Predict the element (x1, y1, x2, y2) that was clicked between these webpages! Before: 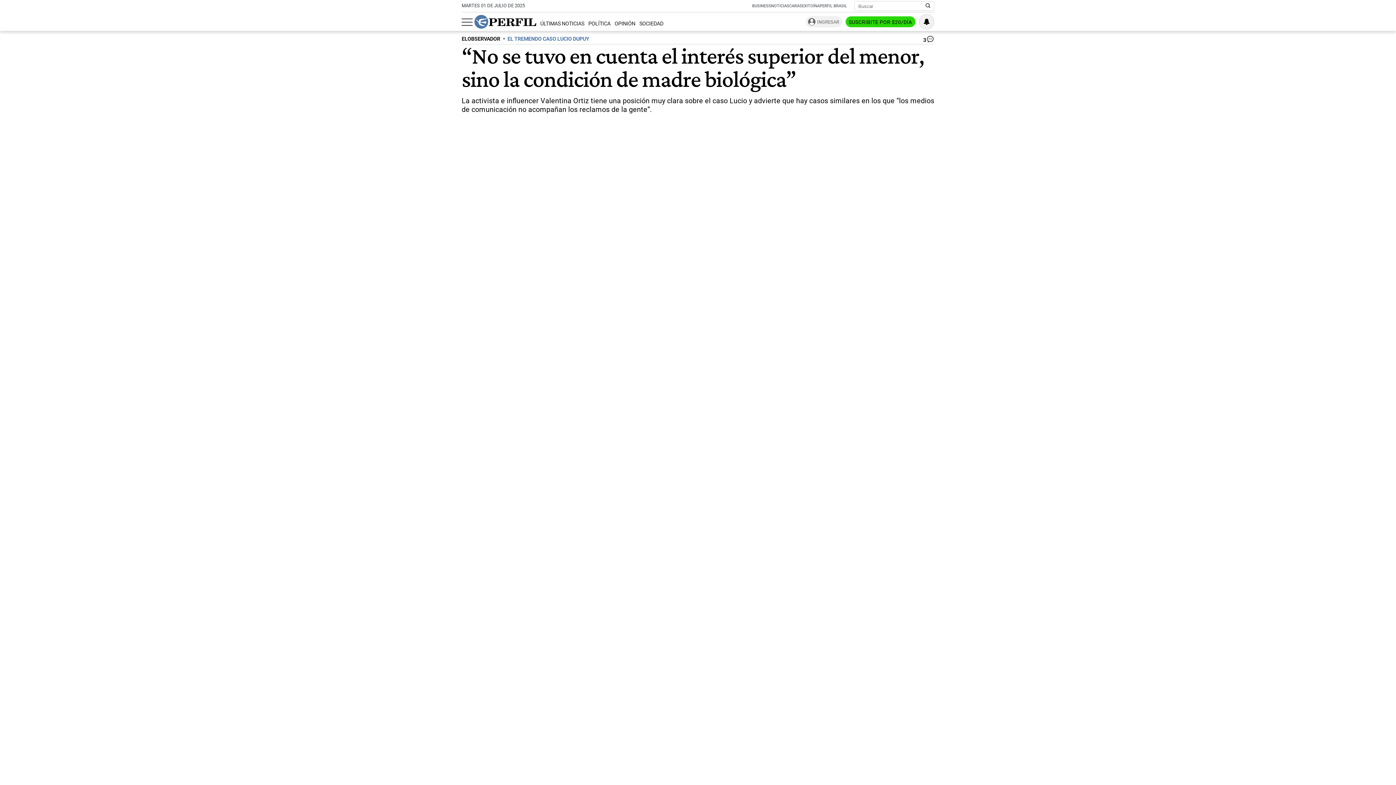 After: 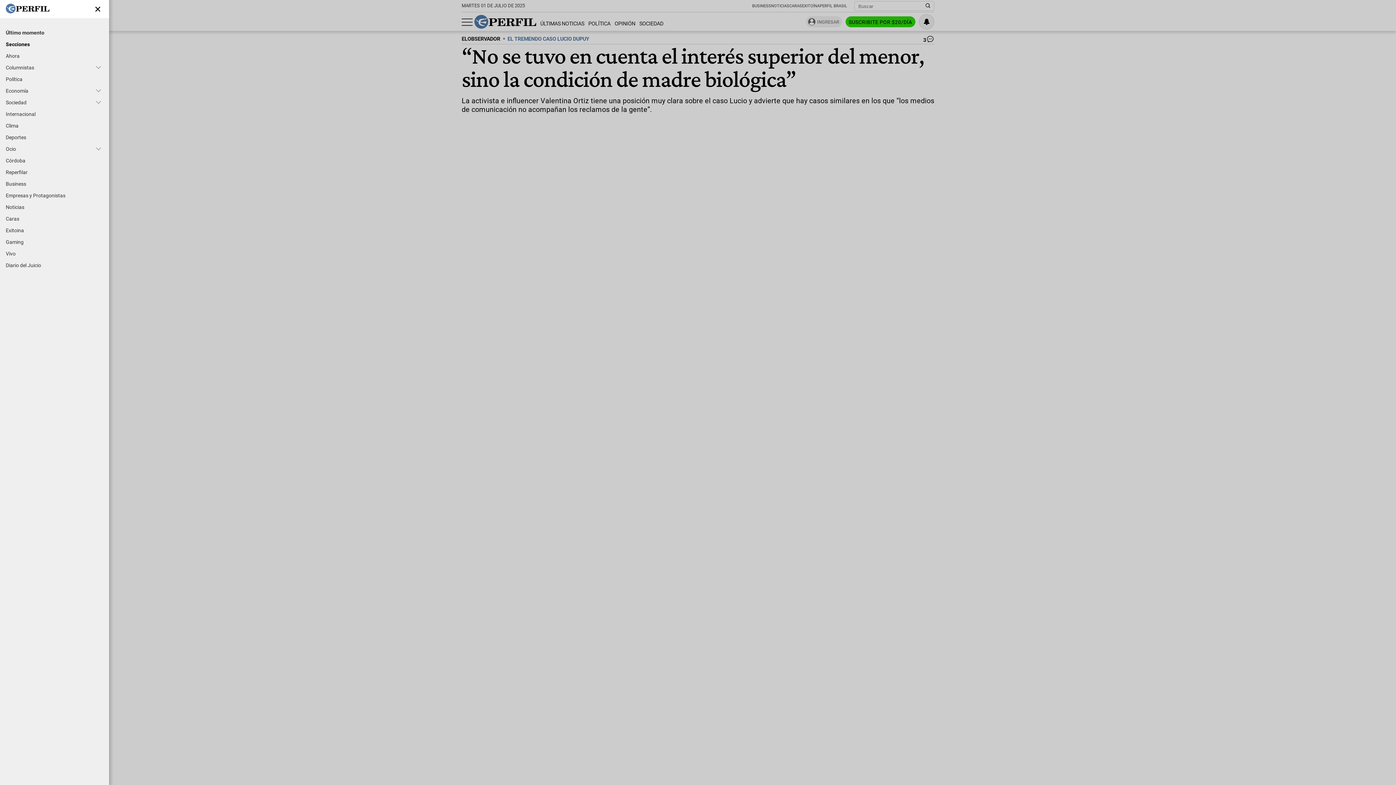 Action: label: Abrir menu bbox: (461, 15, 472, 28)